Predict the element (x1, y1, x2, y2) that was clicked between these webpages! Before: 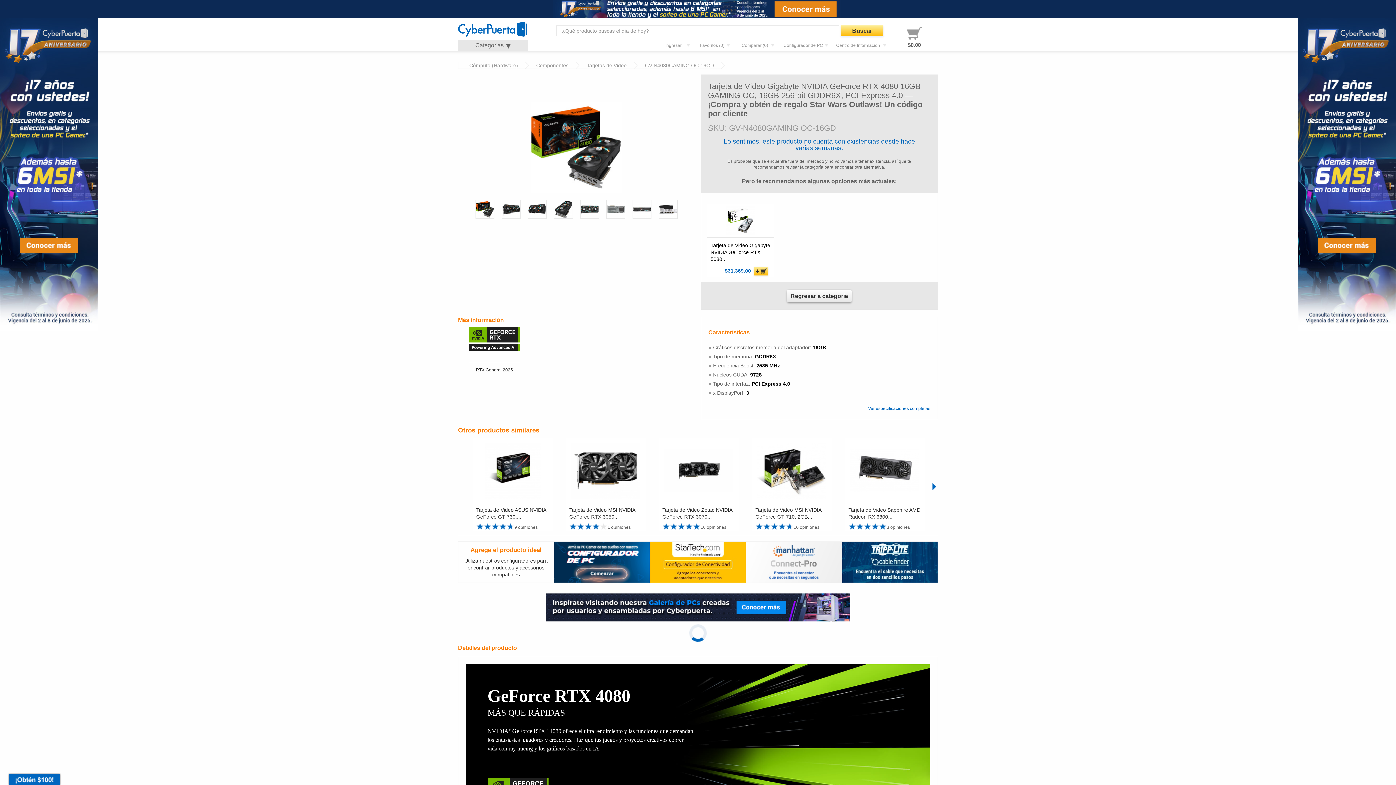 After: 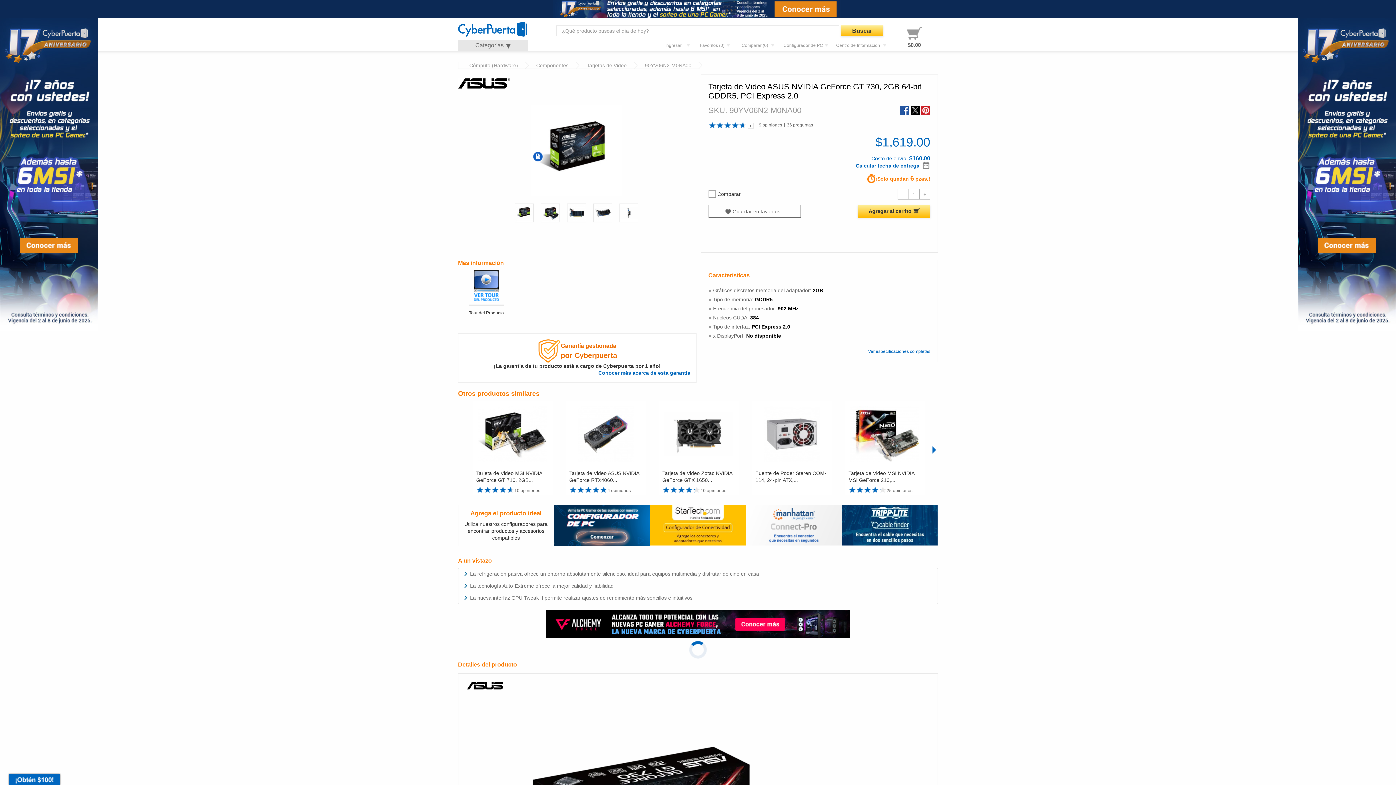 Action: bbox: (476, 437, 549, 503)